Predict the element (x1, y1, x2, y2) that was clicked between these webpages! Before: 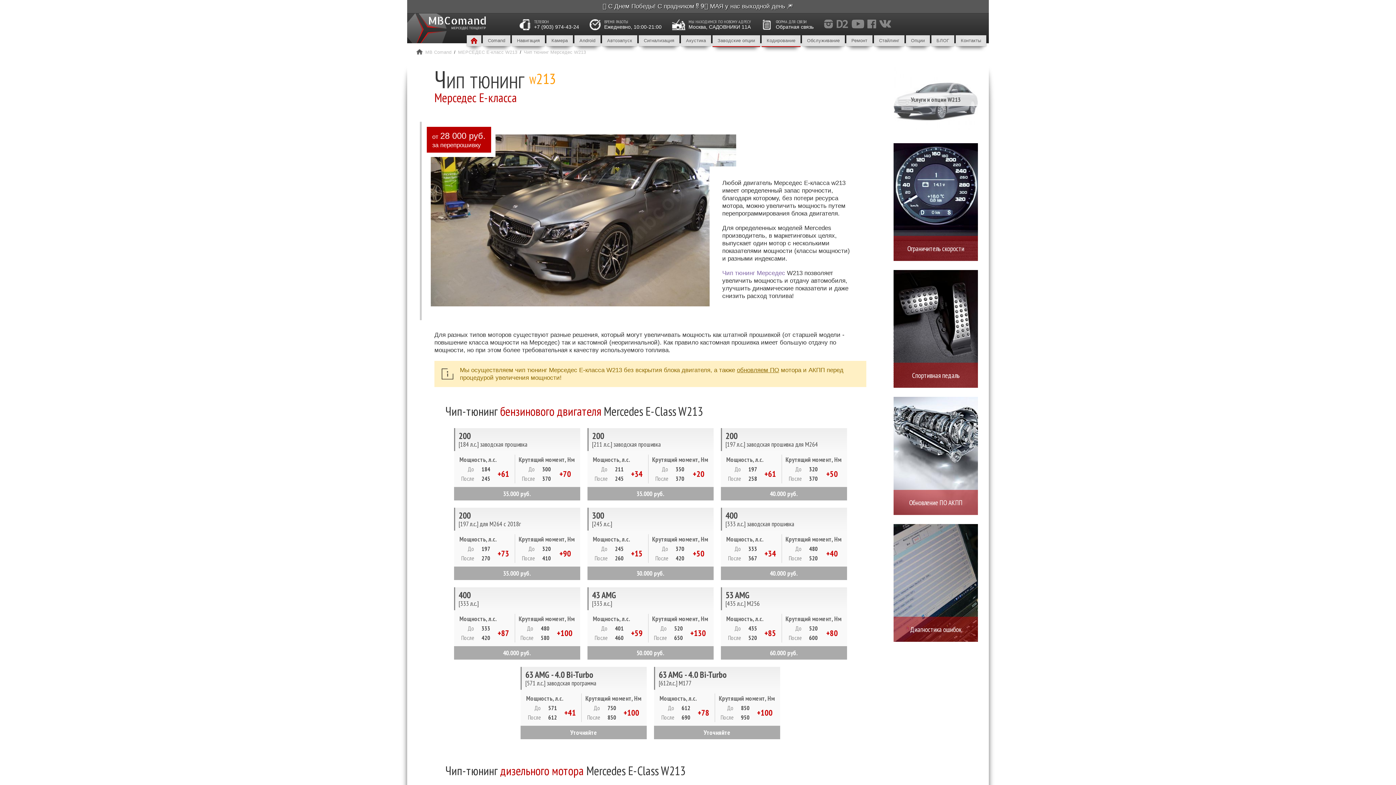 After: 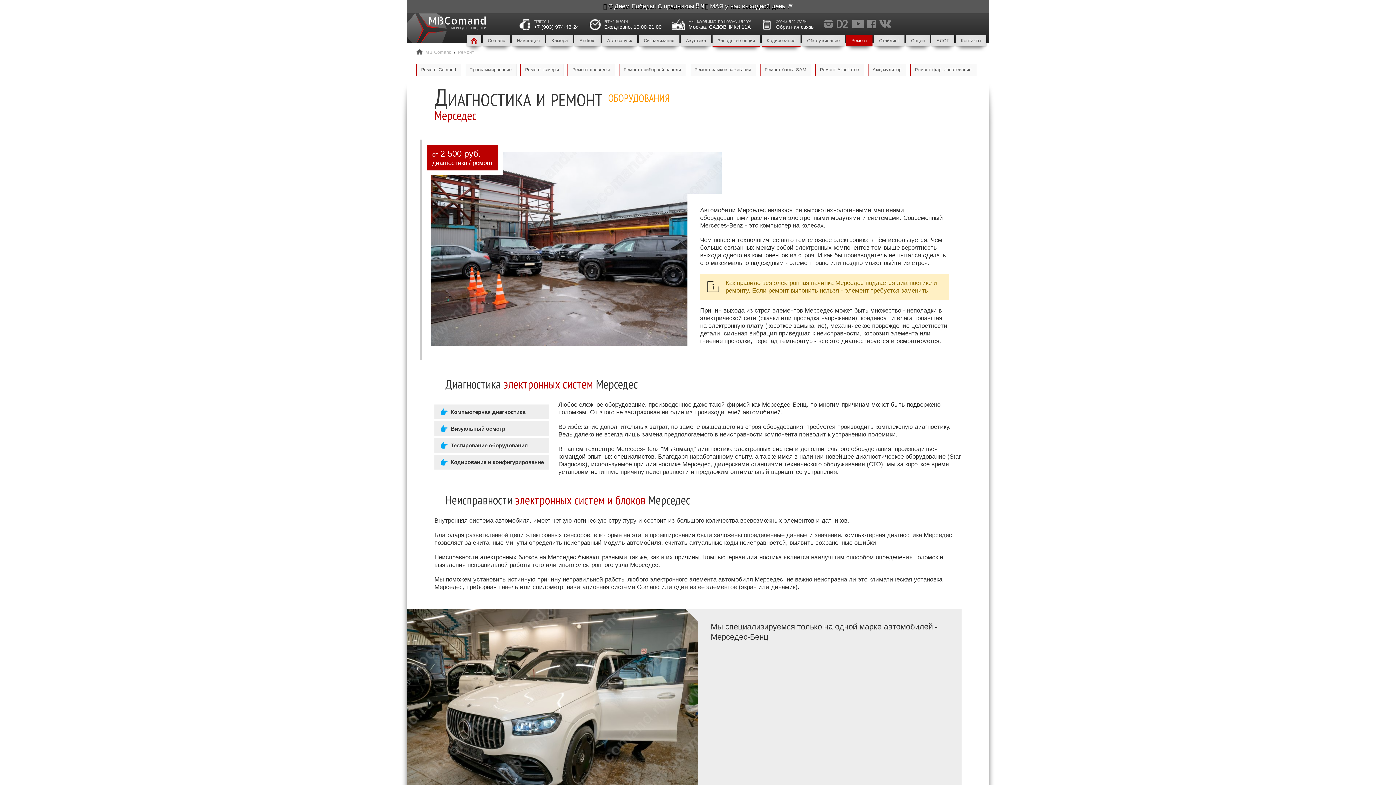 Action: bbox: (846, 35, 872, 46) label: Ремонт